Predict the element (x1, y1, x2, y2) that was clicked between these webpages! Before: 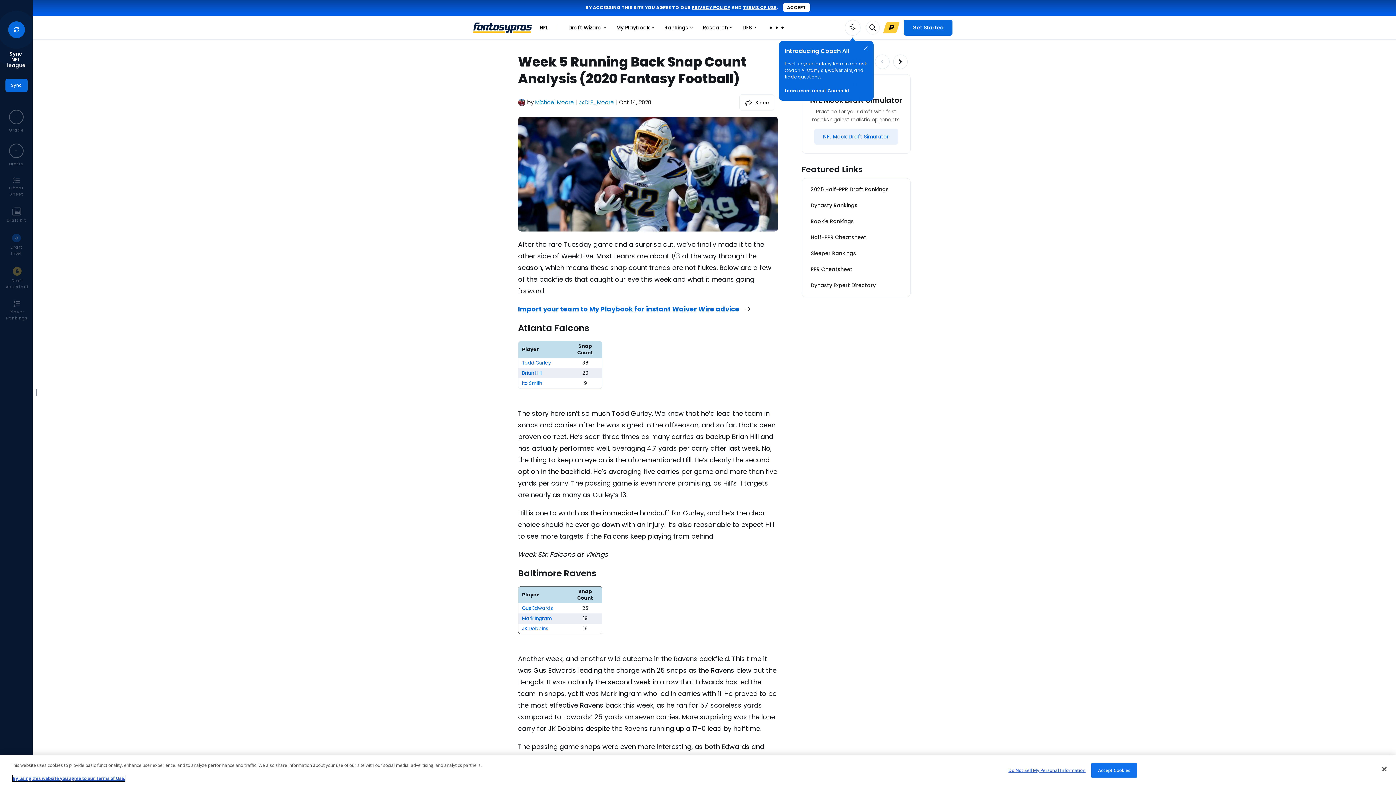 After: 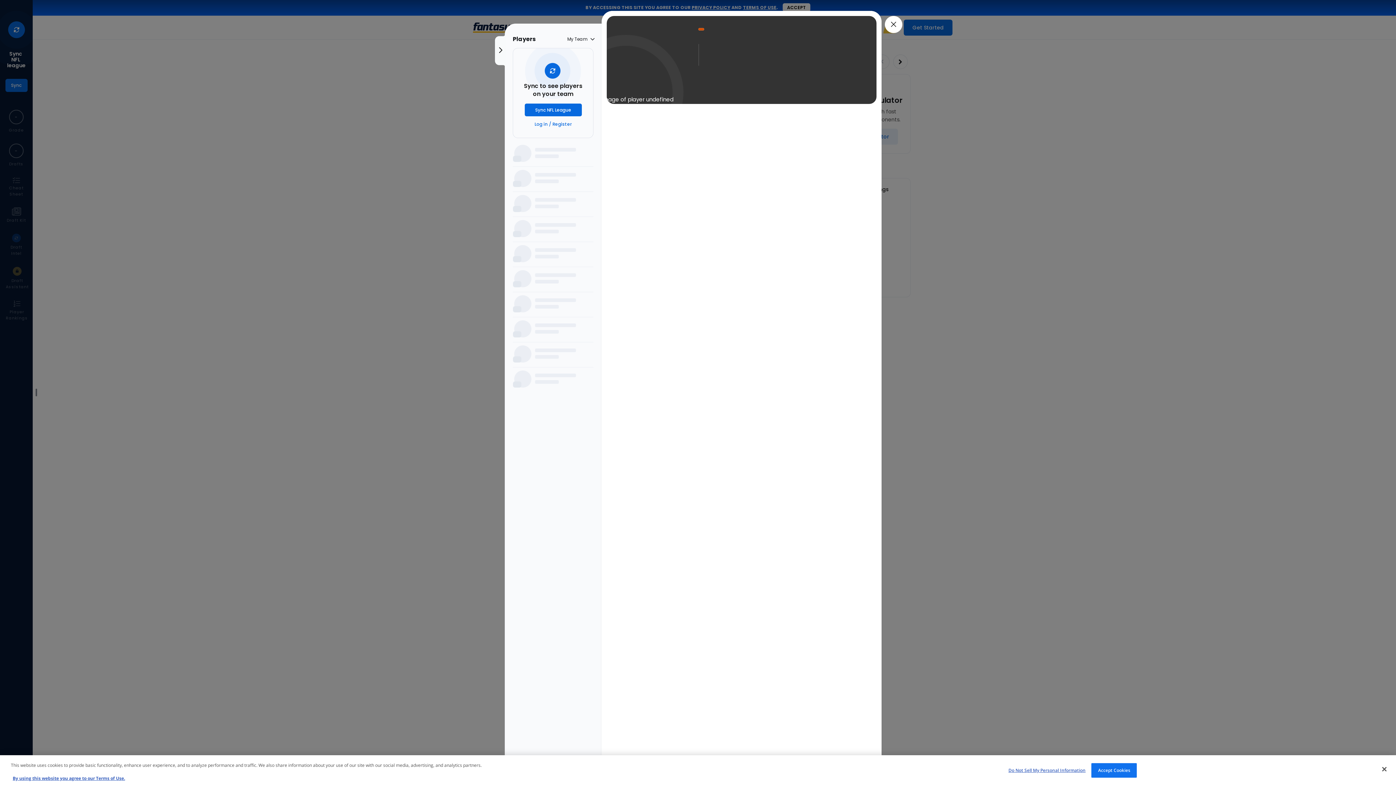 Action: bbox: (522, 604, 553, 611) label: Gus Edwards